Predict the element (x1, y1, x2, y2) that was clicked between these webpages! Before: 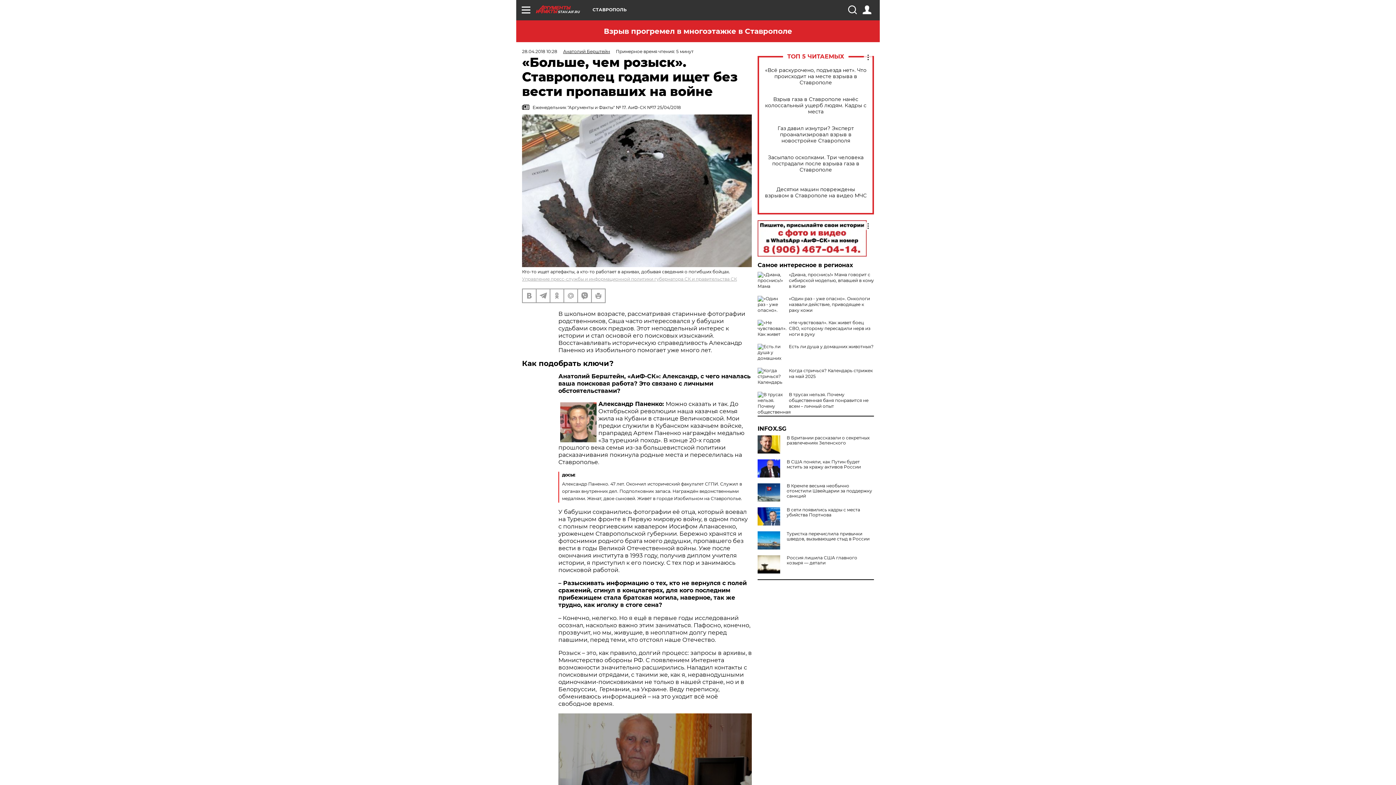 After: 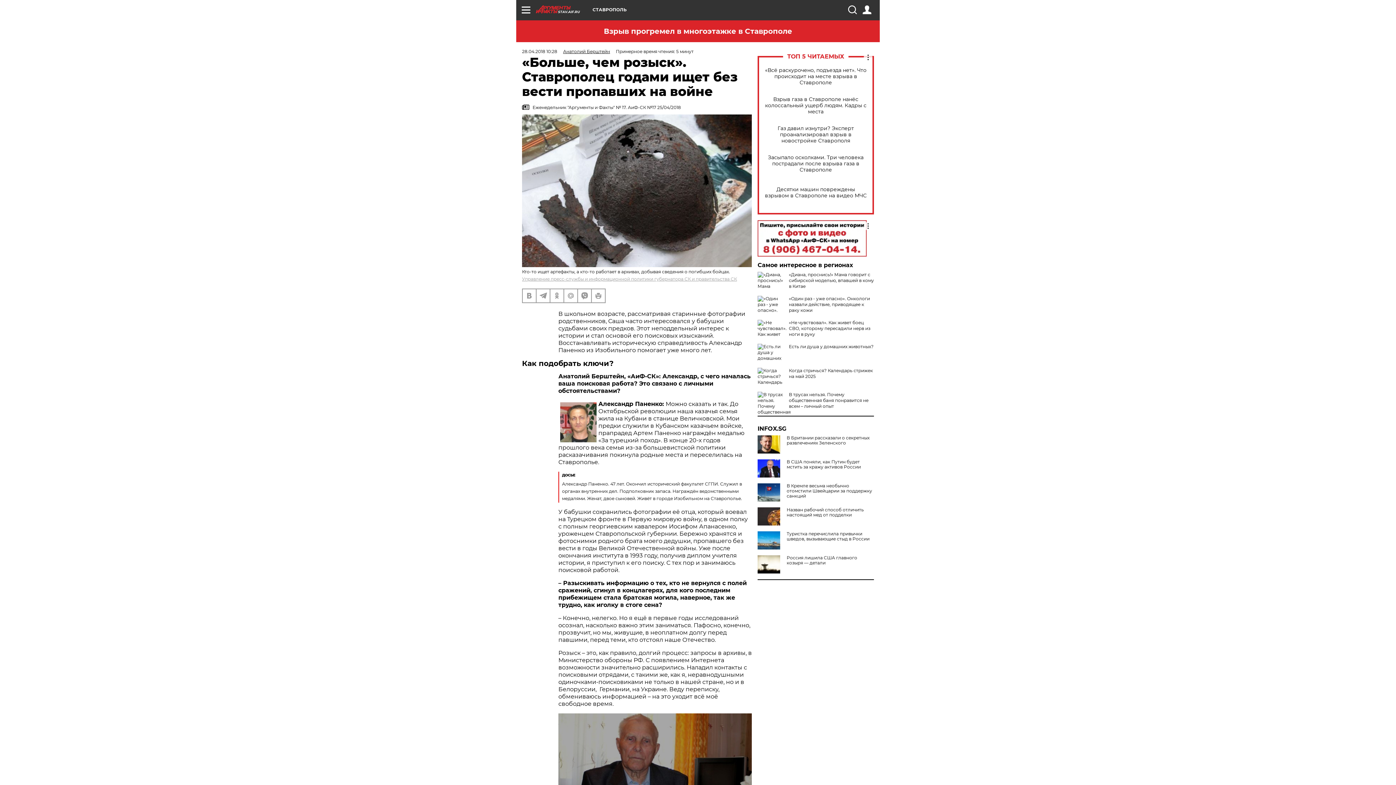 Action: bbox: (757, 507, 783, 525)